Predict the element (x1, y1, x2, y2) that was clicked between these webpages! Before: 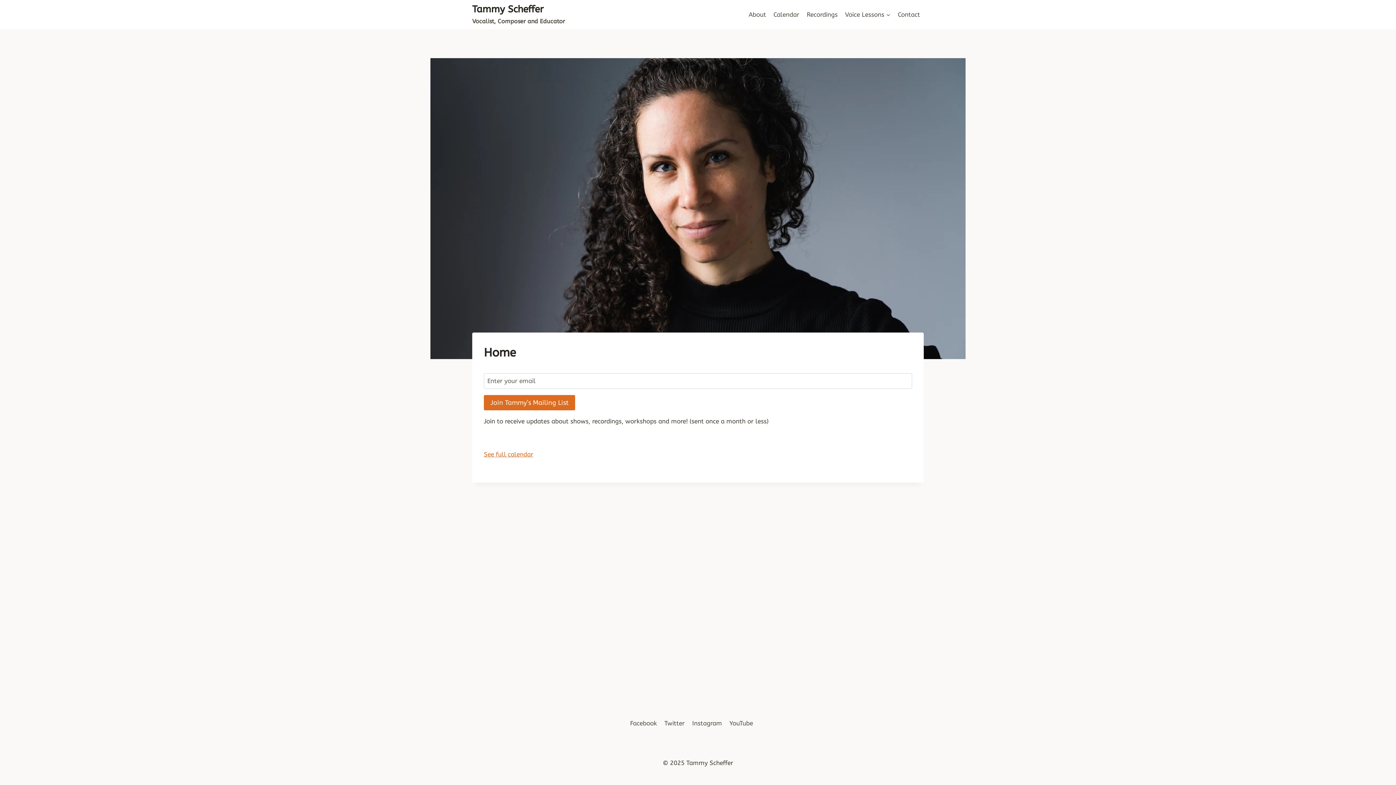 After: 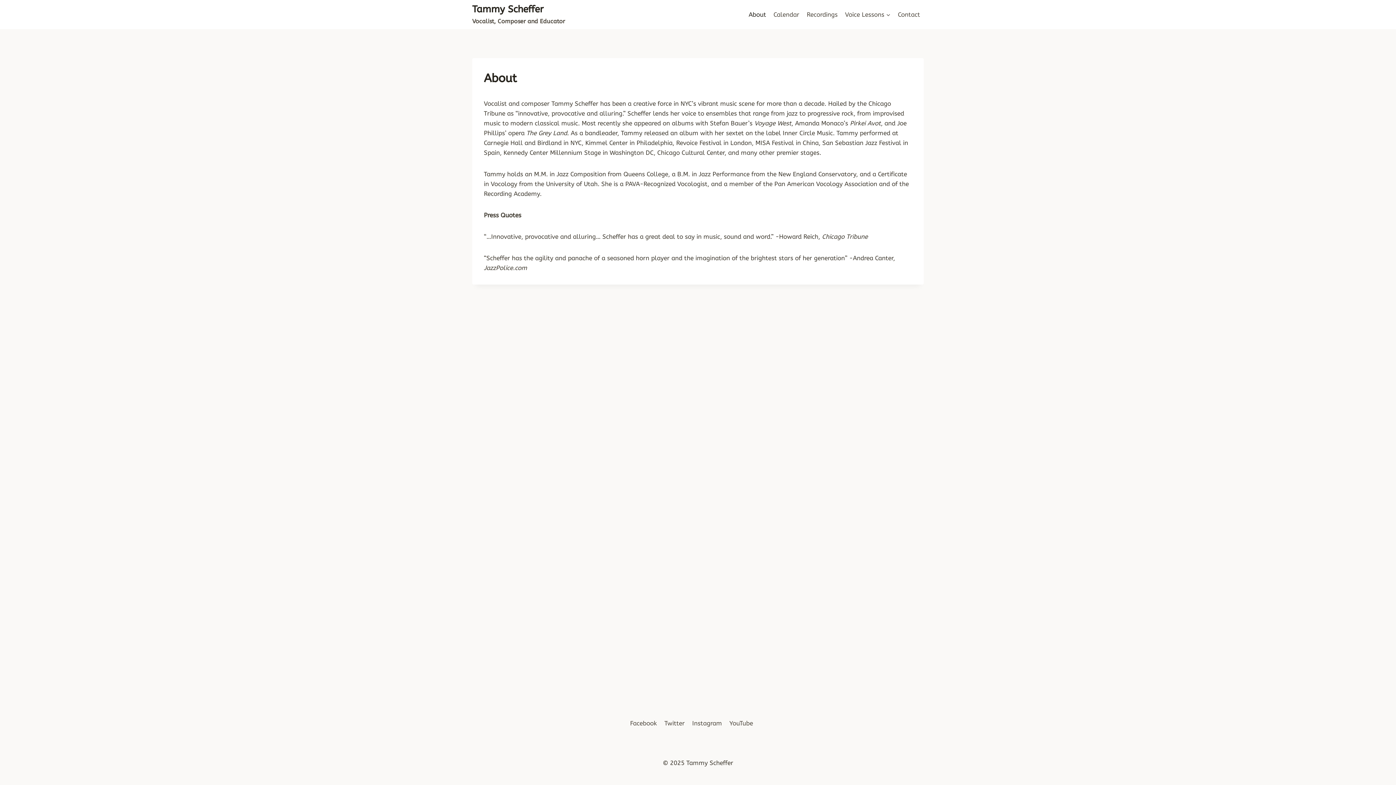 Action: bbox: (745, 5, 770, 23) label: About